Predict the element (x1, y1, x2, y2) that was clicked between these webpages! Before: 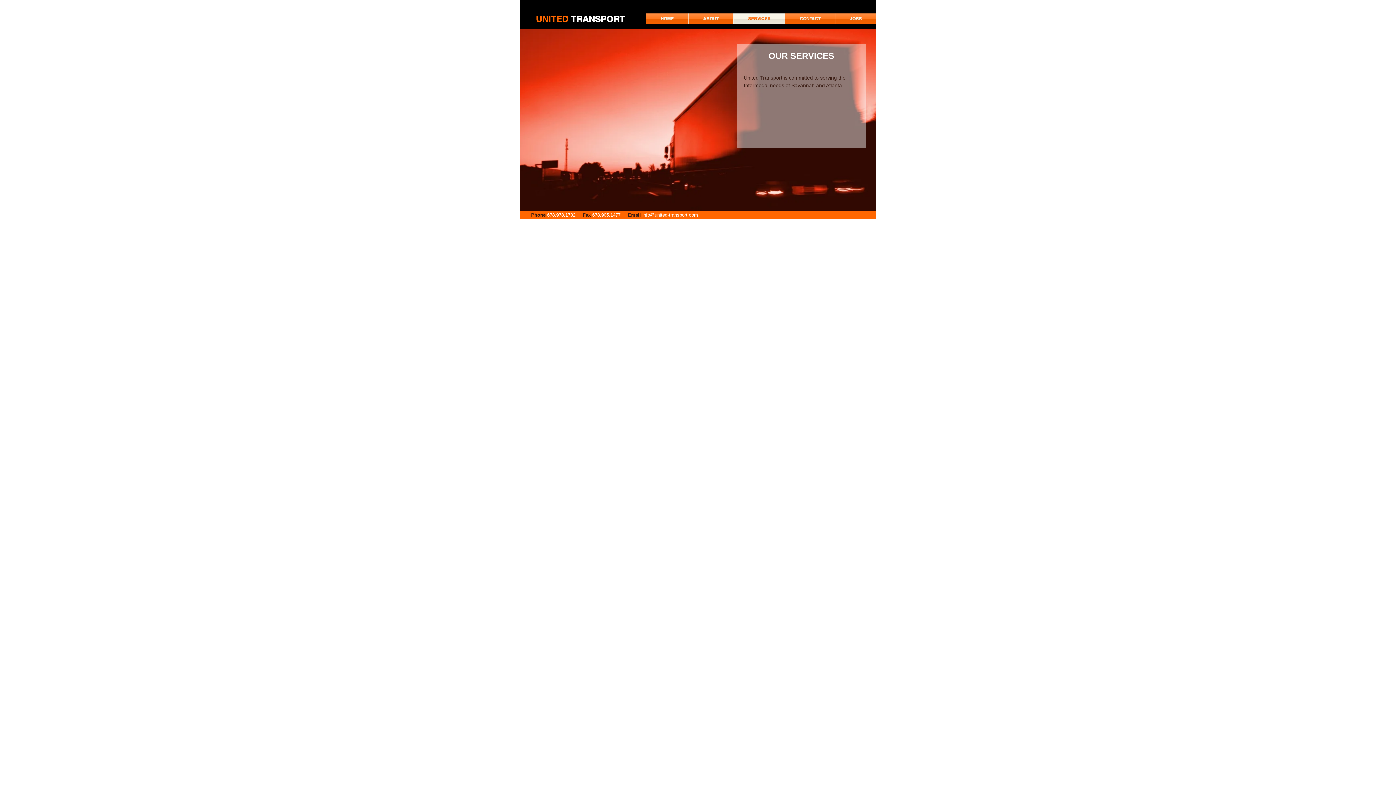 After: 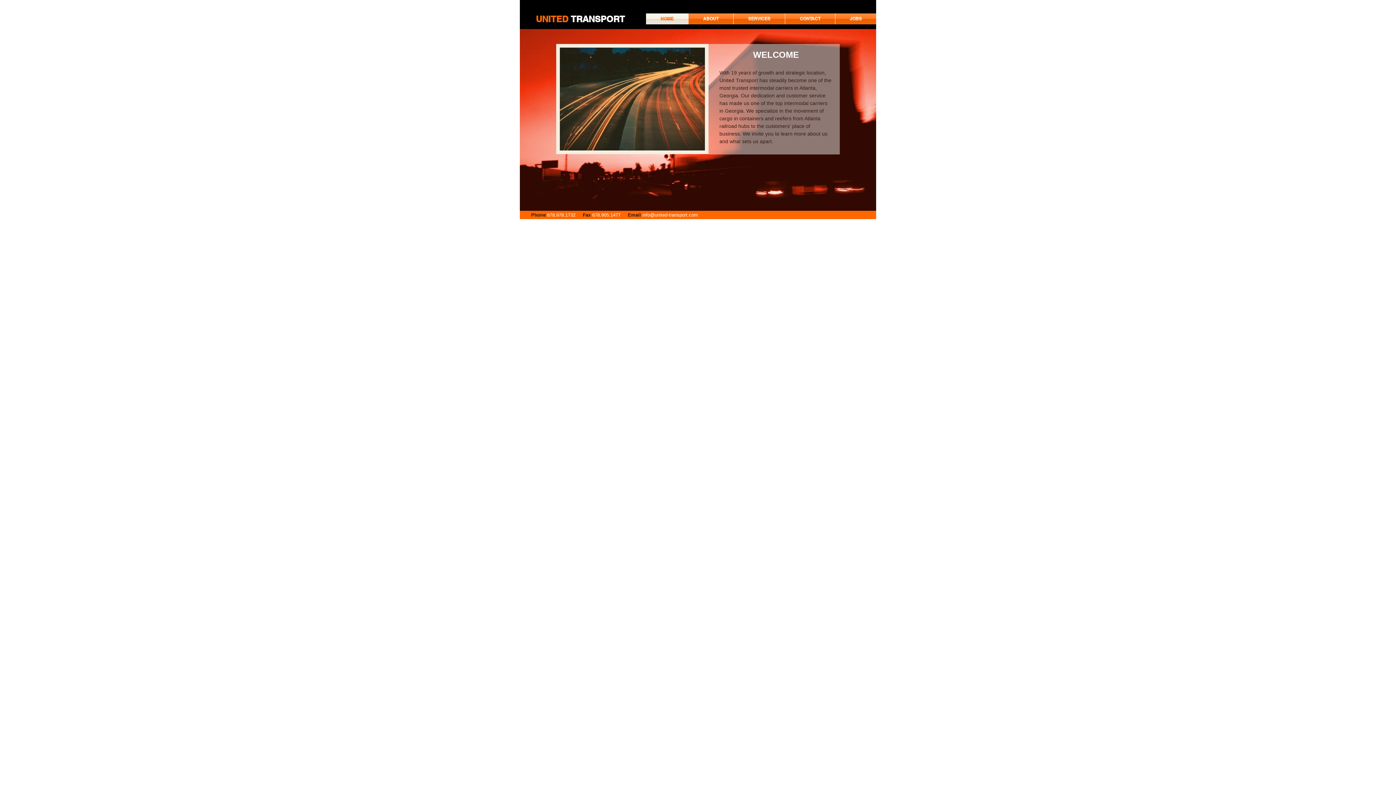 Action: bbox: (536, 12, 625, 24) label: UNITED TRANSPORT